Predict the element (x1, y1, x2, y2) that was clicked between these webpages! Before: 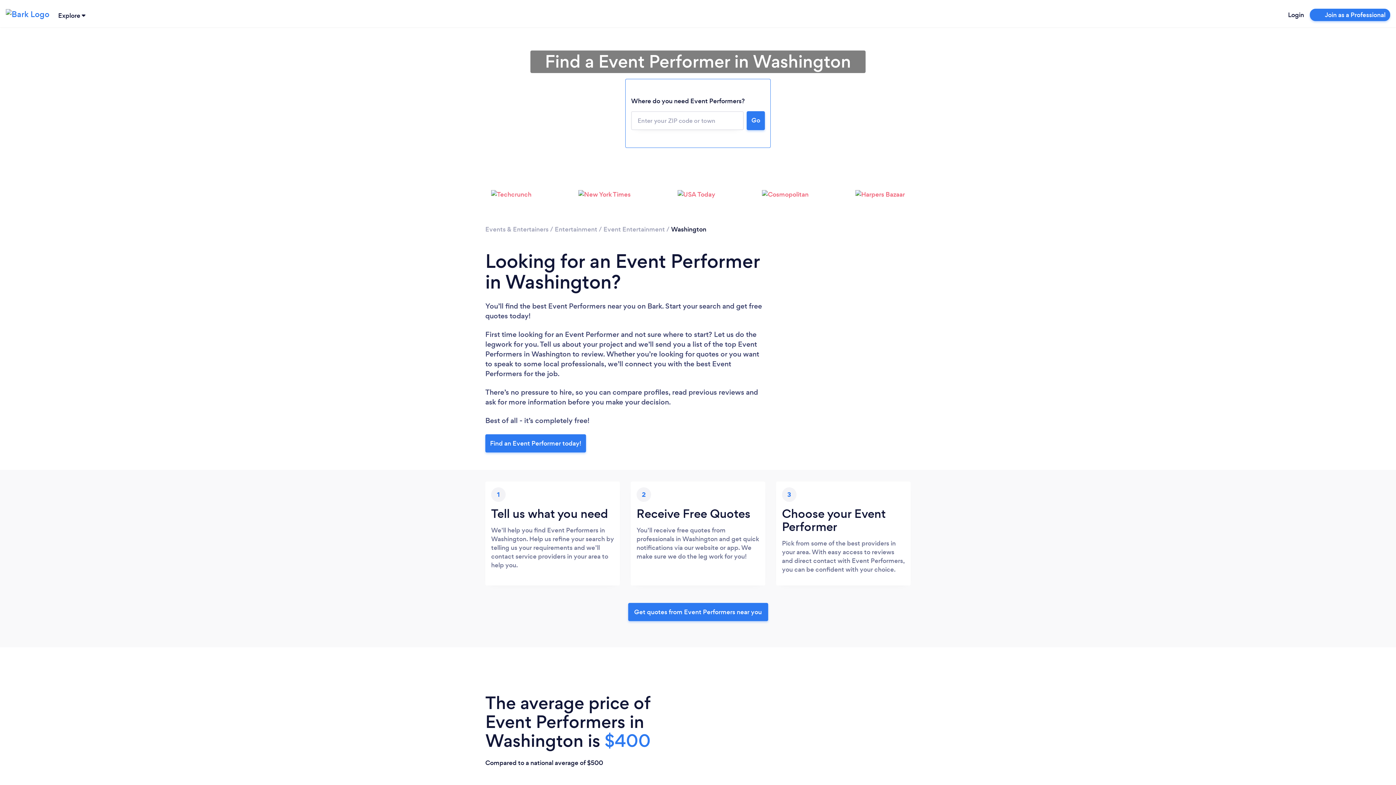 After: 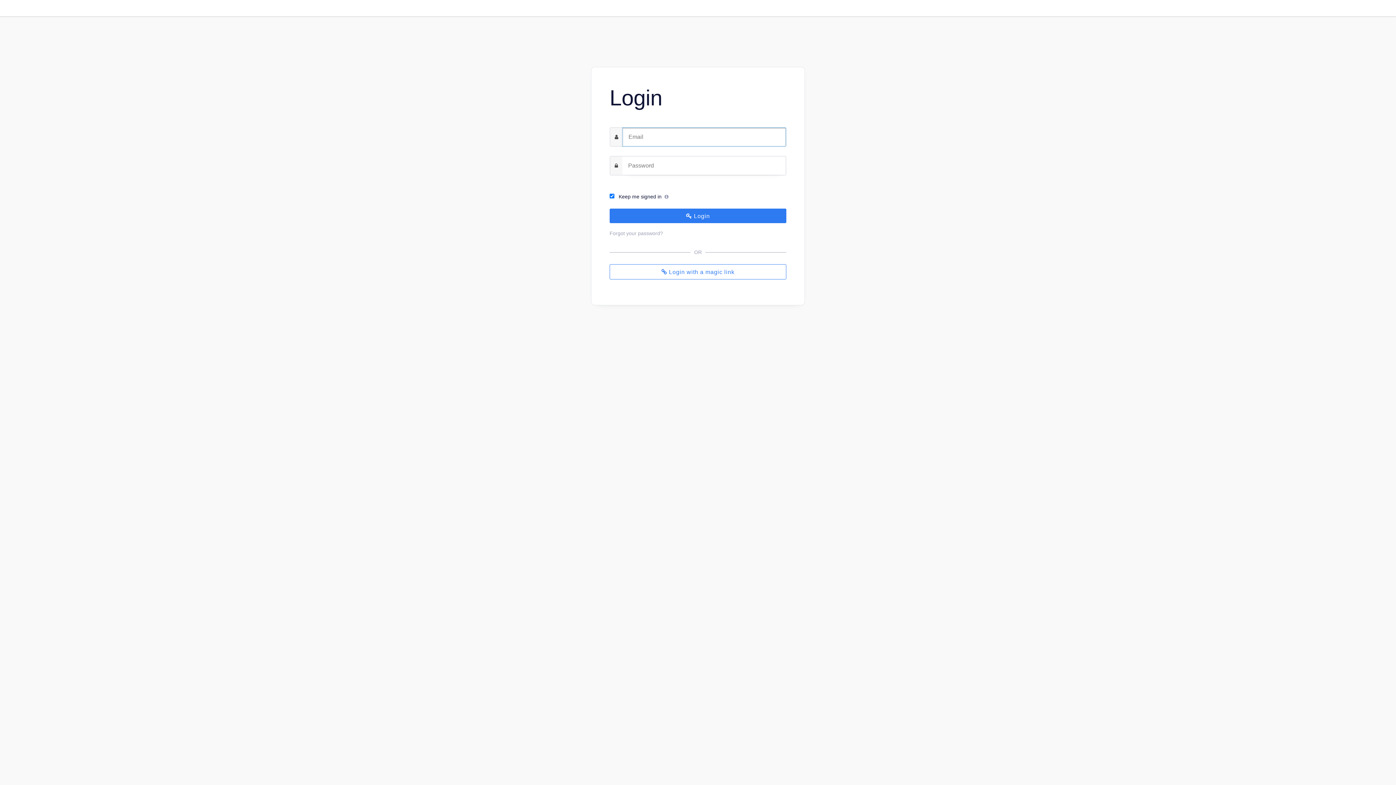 Action: bbox: (1288, 10, 1304, 19) label: Login